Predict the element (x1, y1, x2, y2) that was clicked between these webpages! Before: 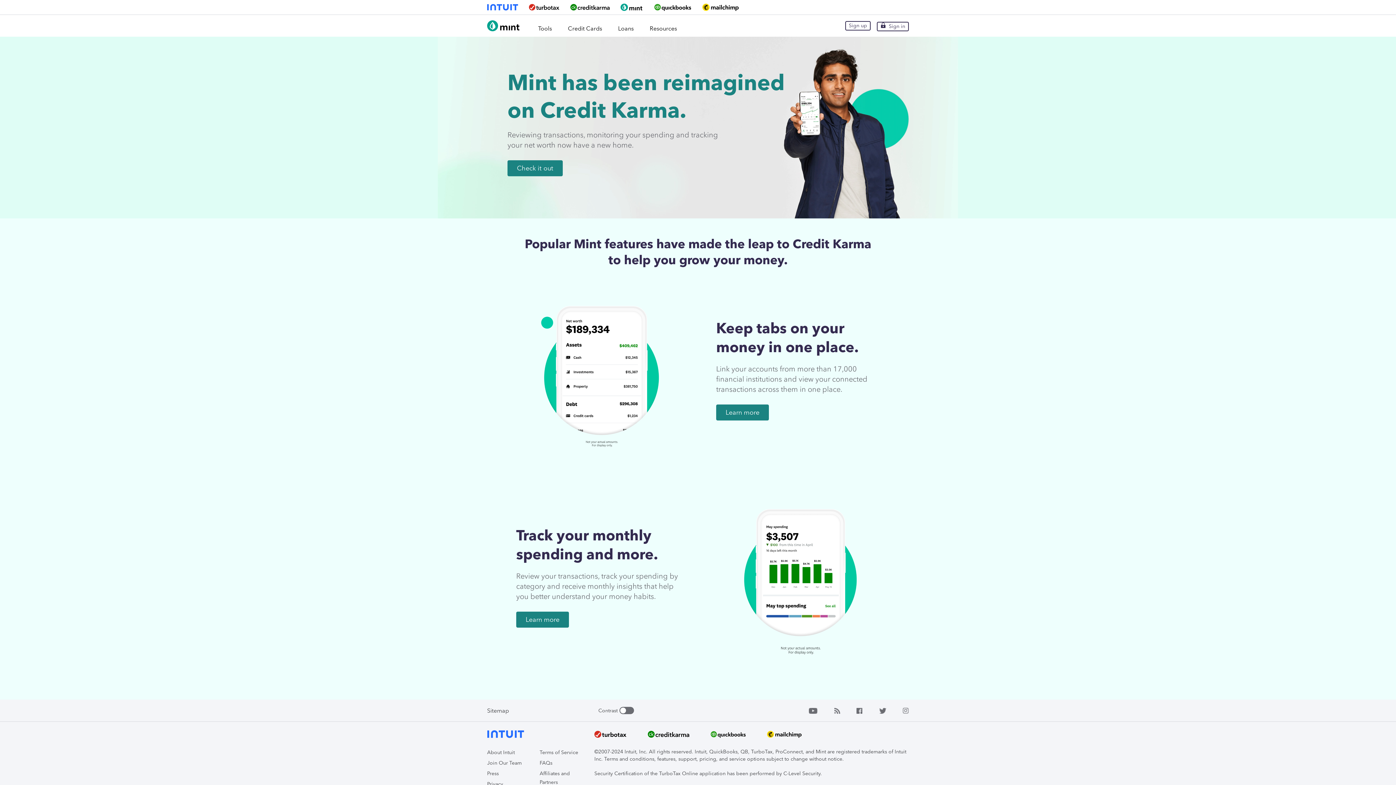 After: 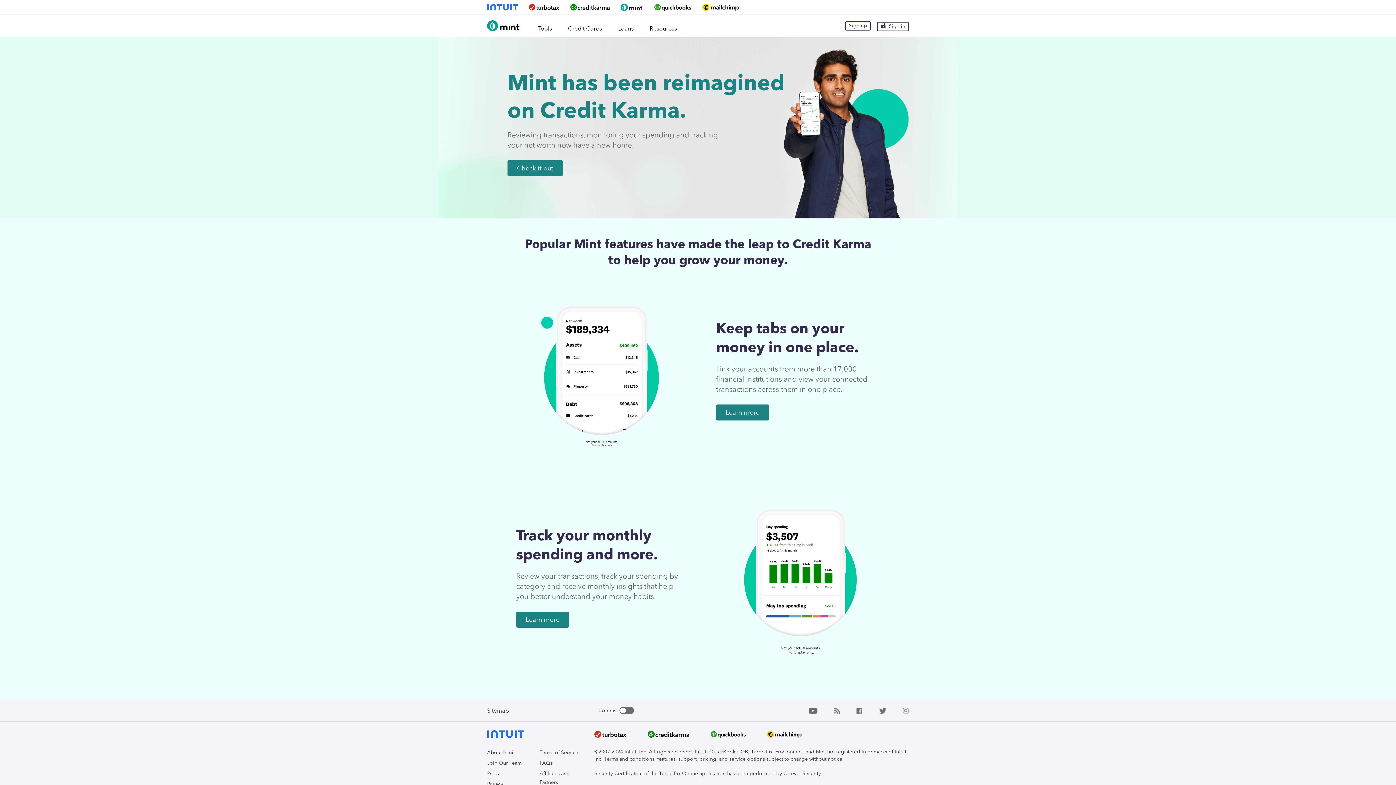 Action: bbox: (834, 707, 840, 714)